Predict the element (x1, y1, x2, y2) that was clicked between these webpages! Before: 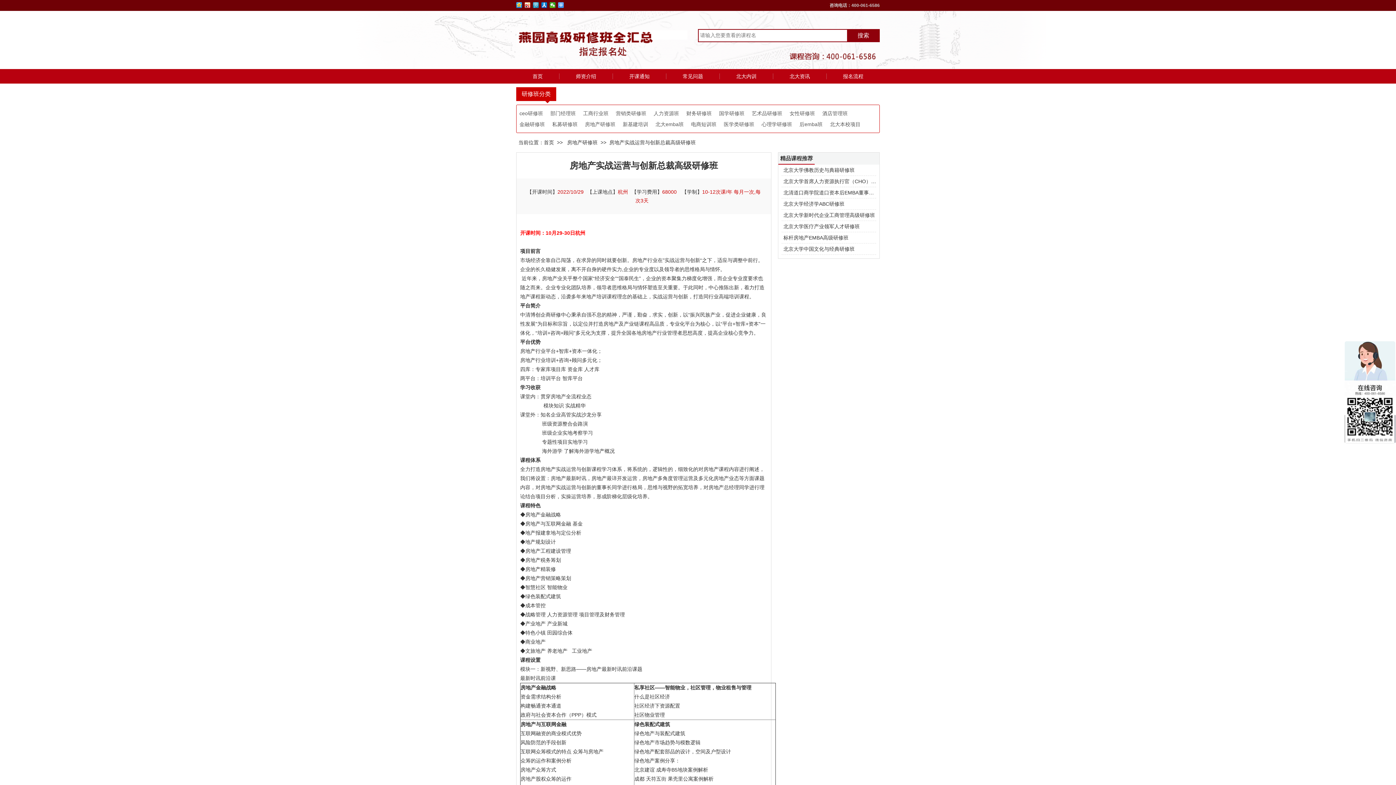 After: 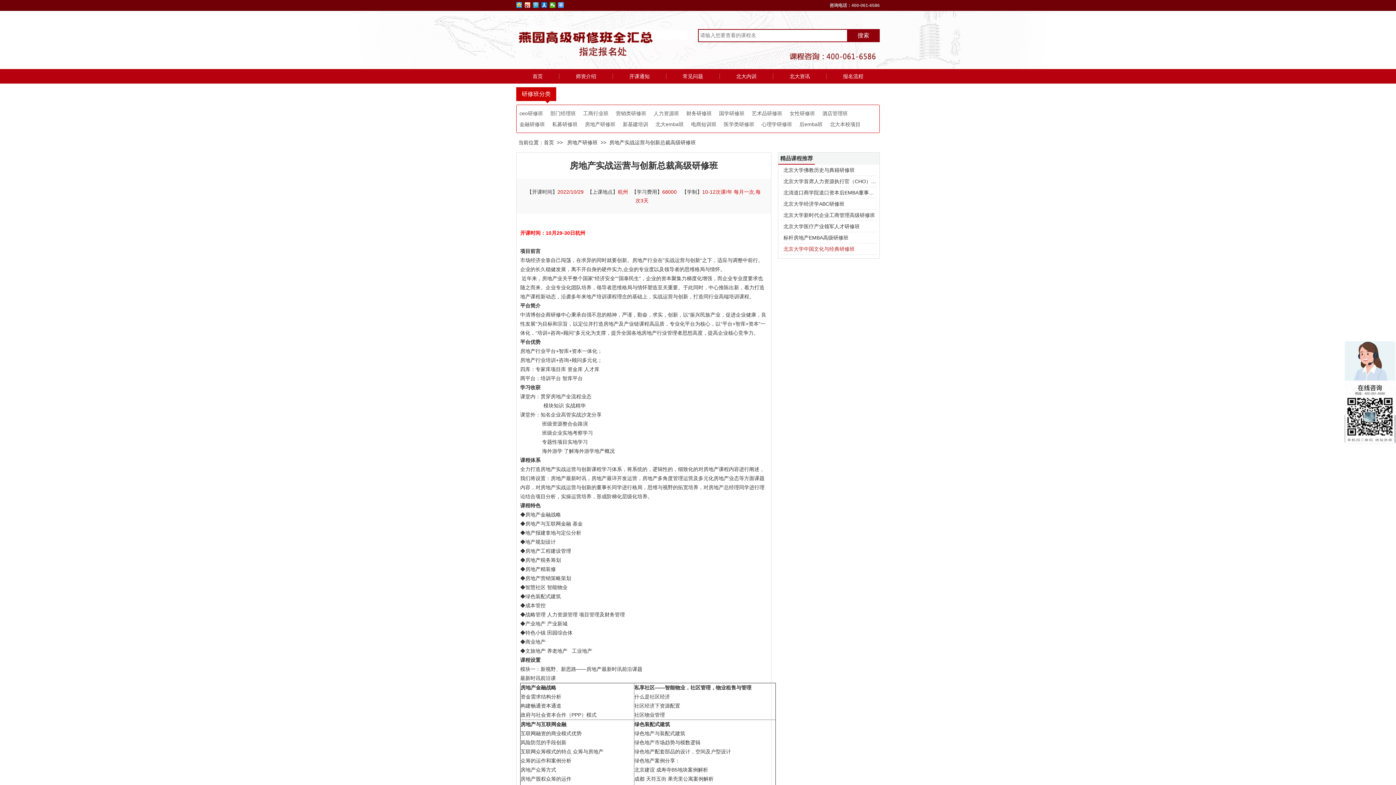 Action: bbox: (783, 246, 854, 252) label: 北京大学中国文化与经典研修班